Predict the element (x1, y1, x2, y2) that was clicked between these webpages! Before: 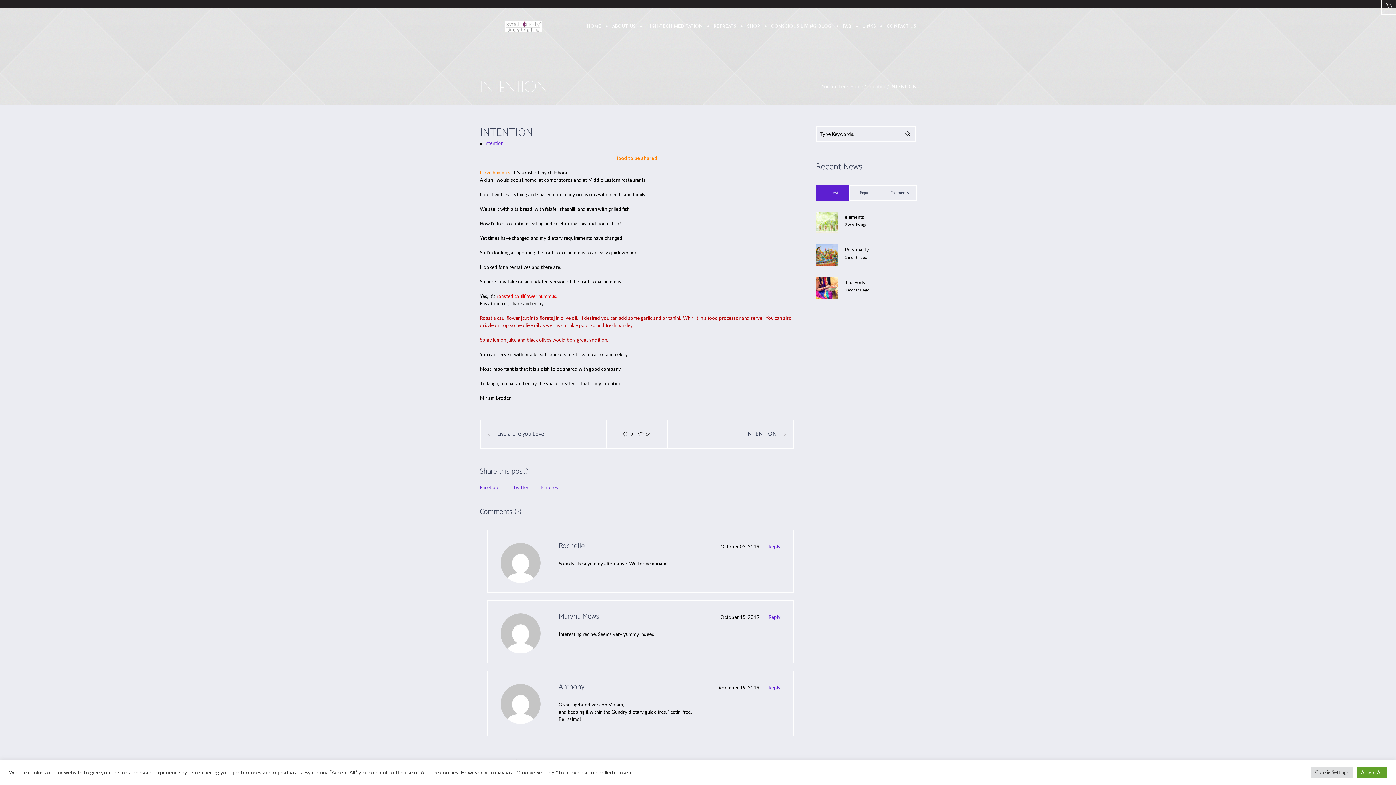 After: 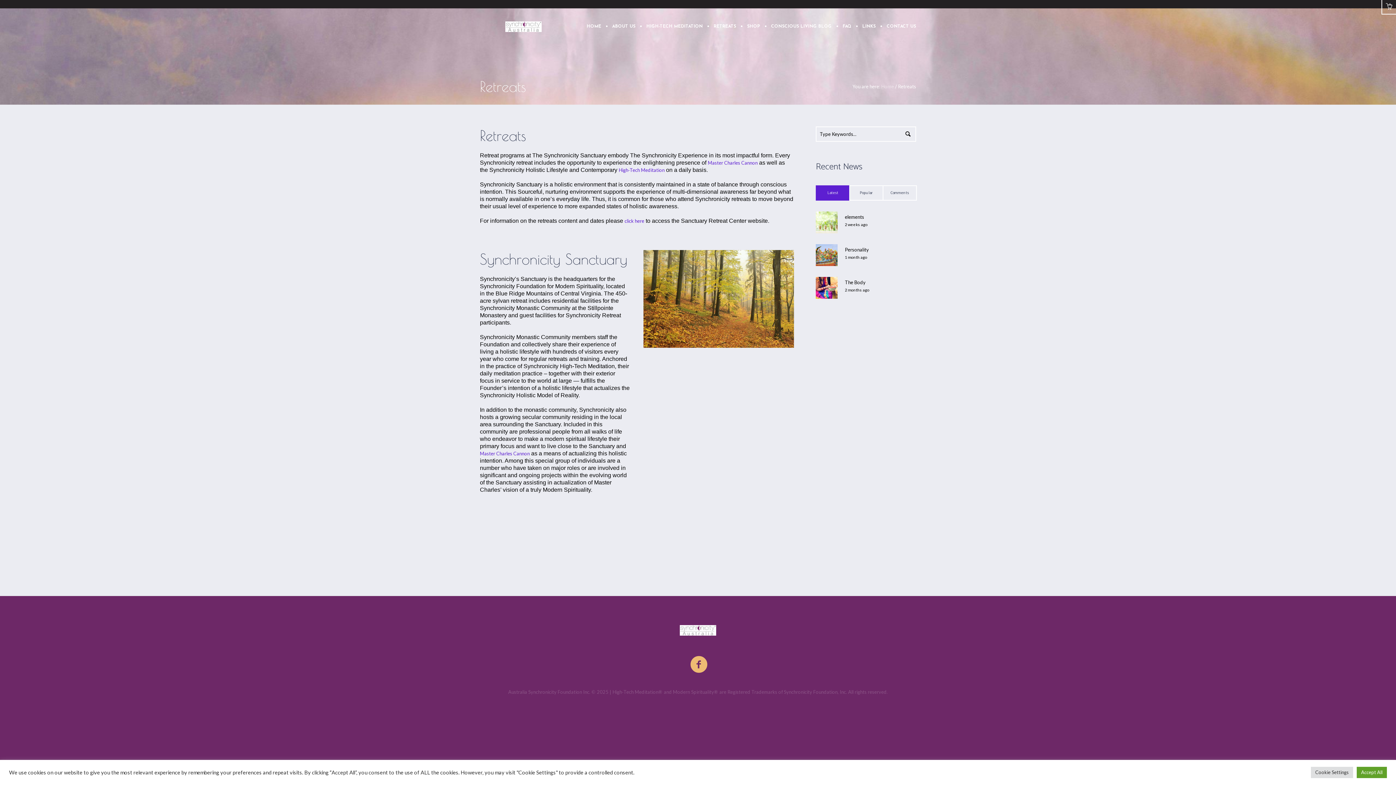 Action: bbox: (708, 15, 741, 37) label: RETREATS